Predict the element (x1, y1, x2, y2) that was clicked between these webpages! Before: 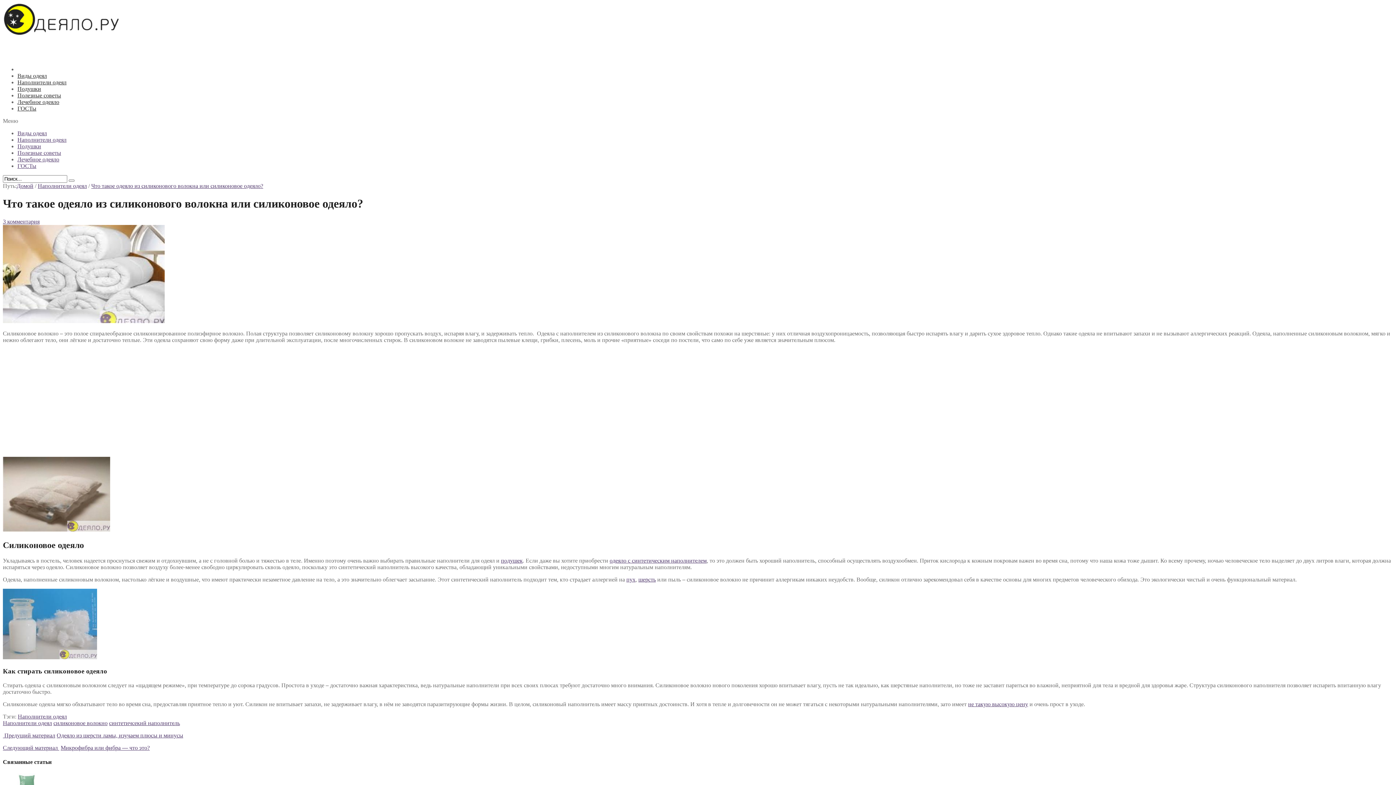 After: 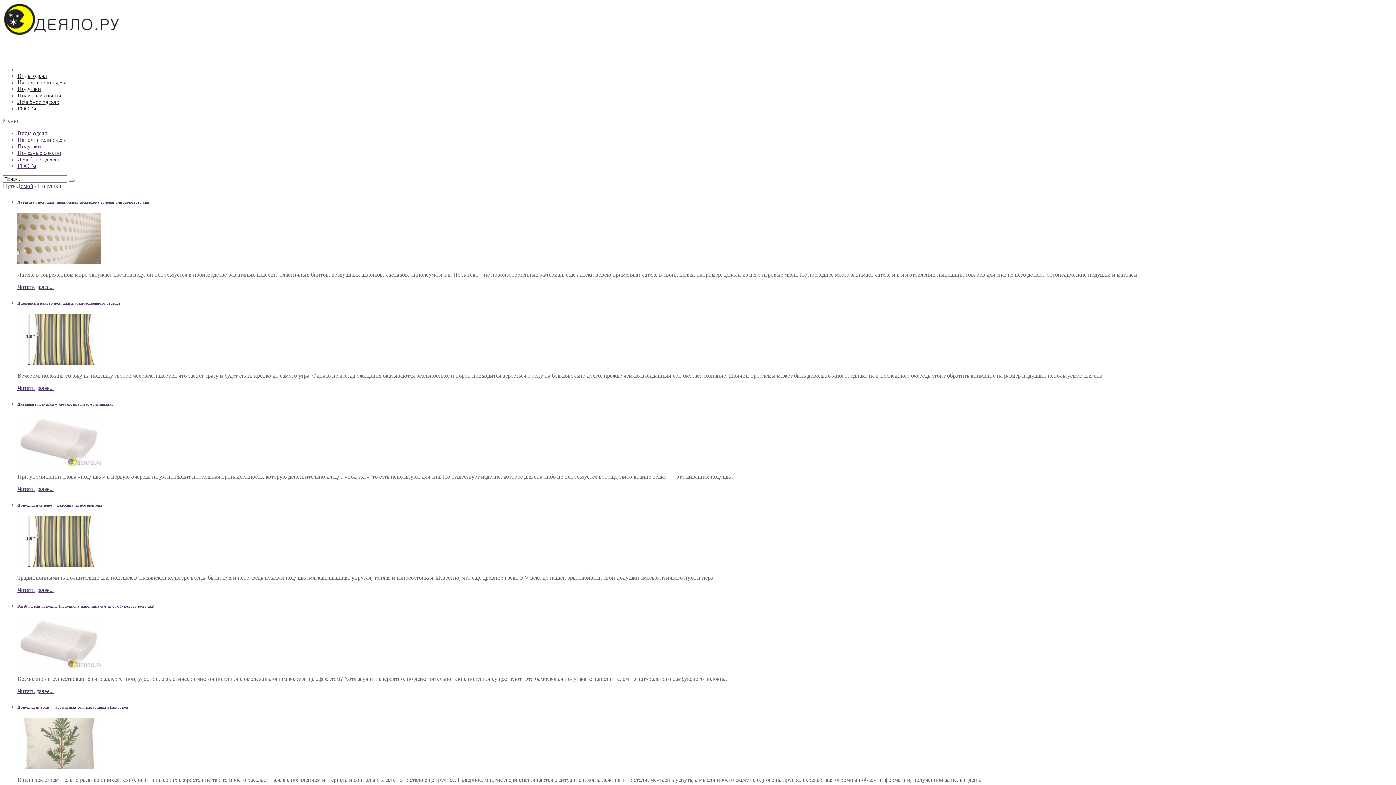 Action: bbox: (17, 85, 41, 92) label: Подушки